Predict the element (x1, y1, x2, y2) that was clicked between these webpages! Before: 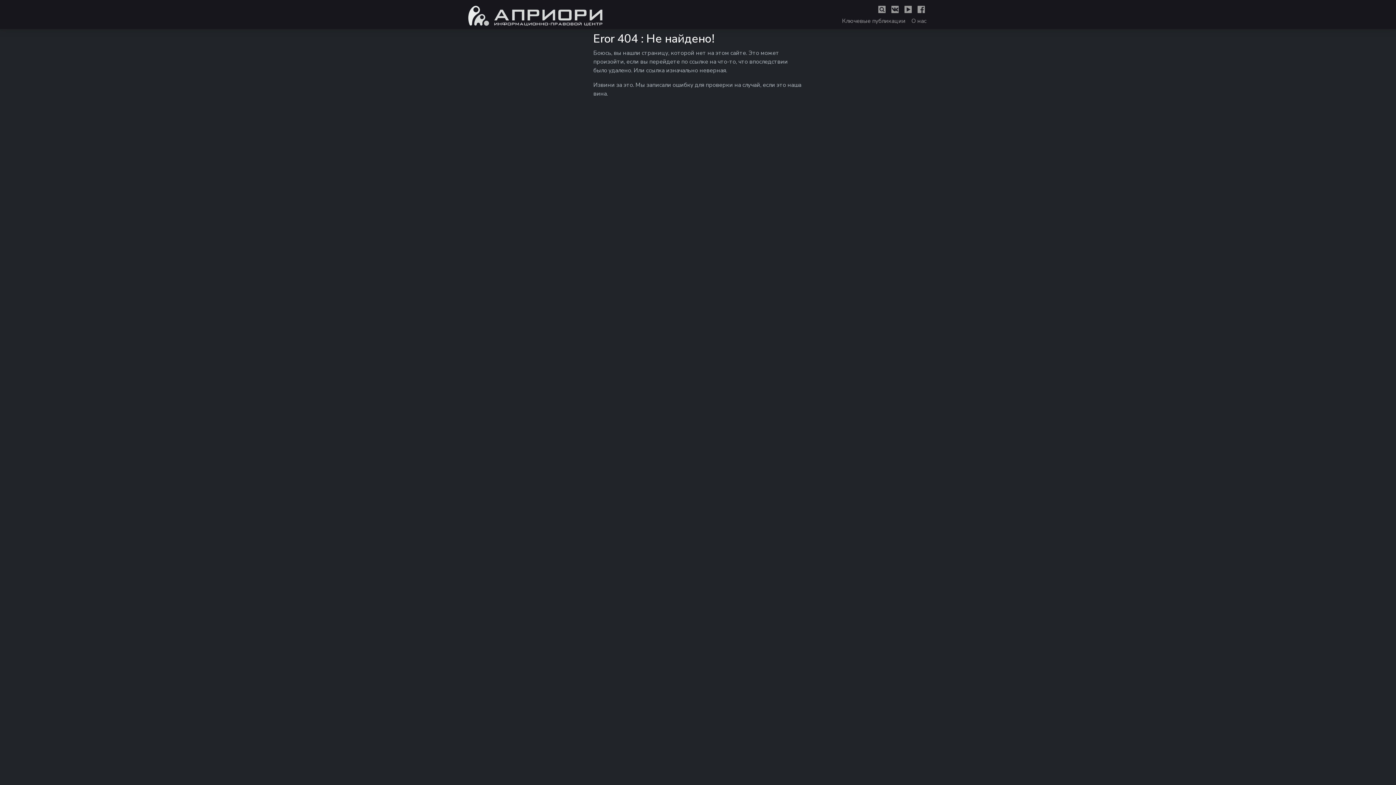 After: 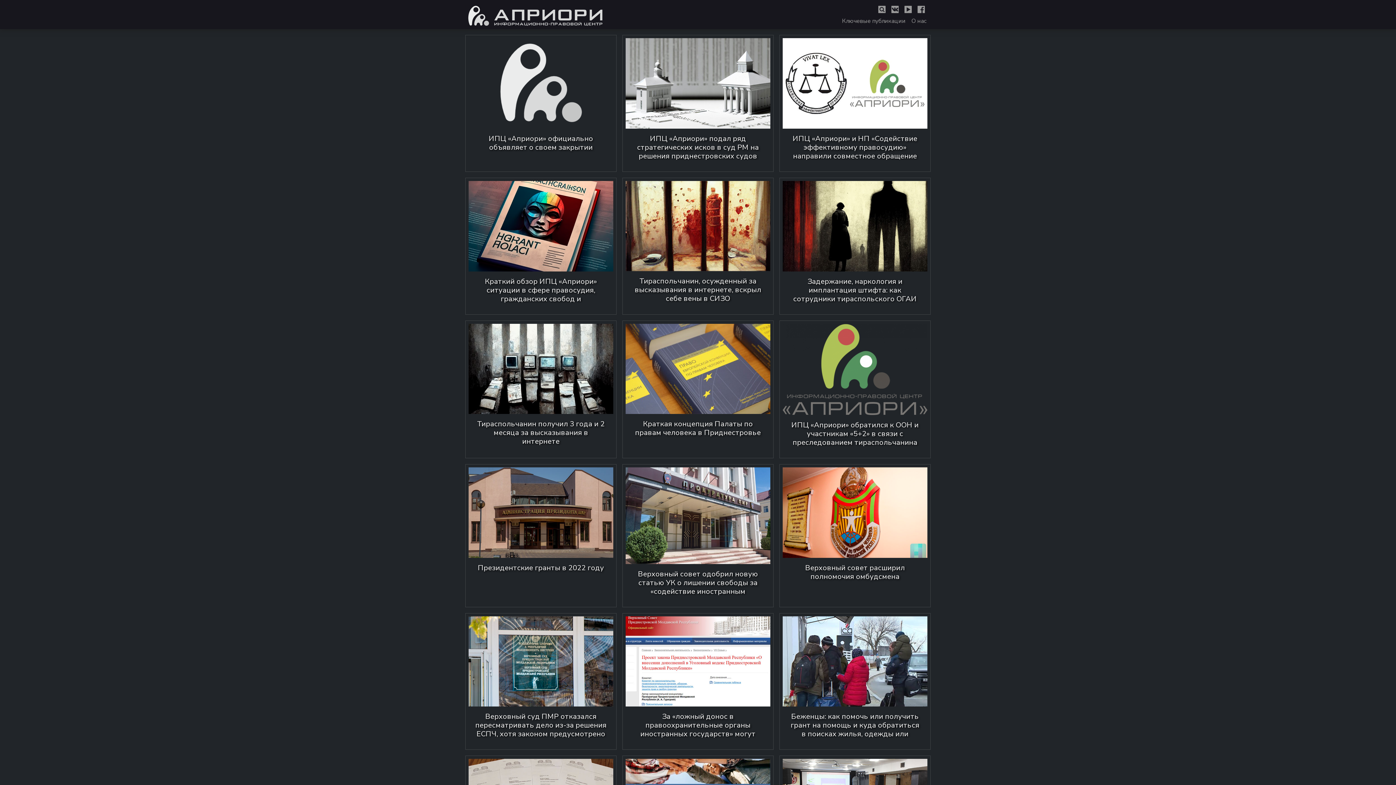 Action: bbox: (468, 11, 602, 19)